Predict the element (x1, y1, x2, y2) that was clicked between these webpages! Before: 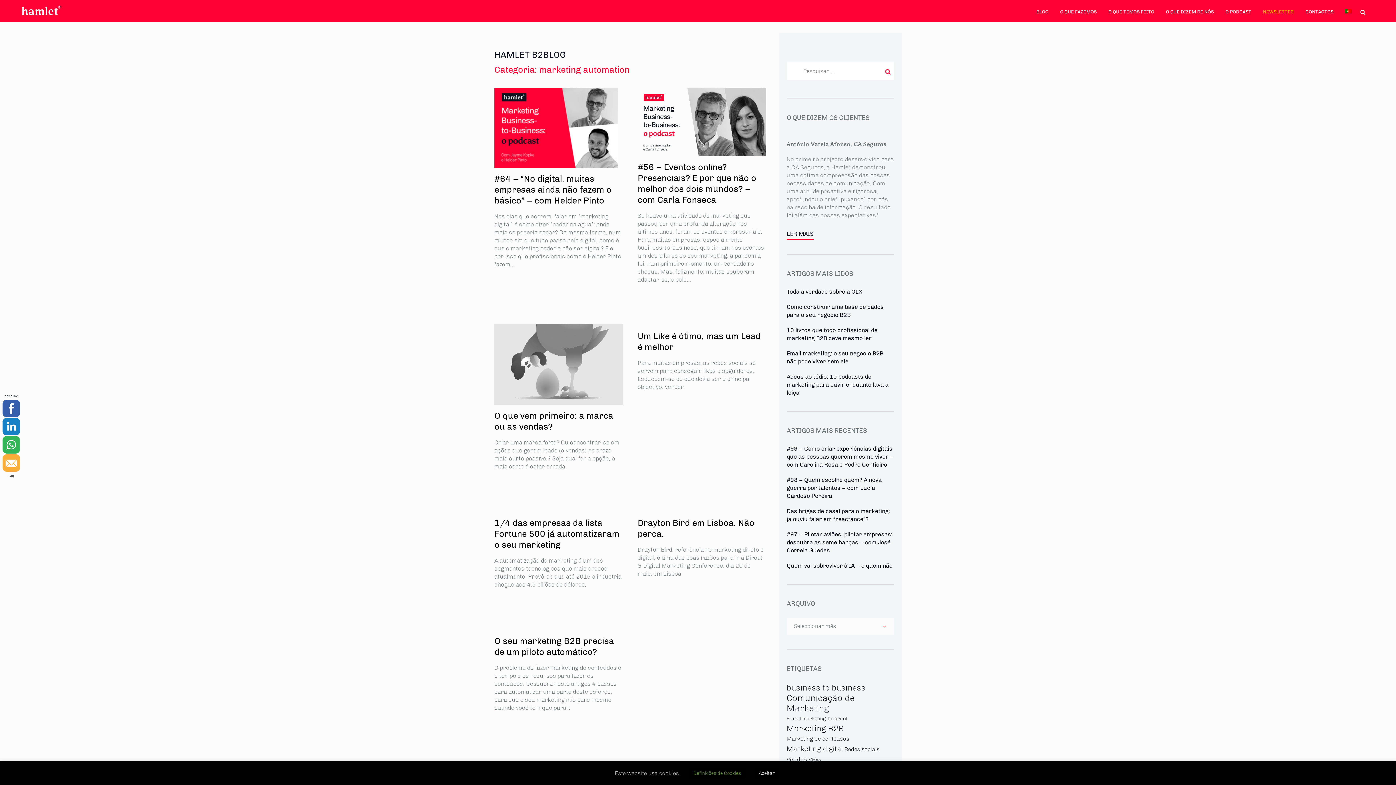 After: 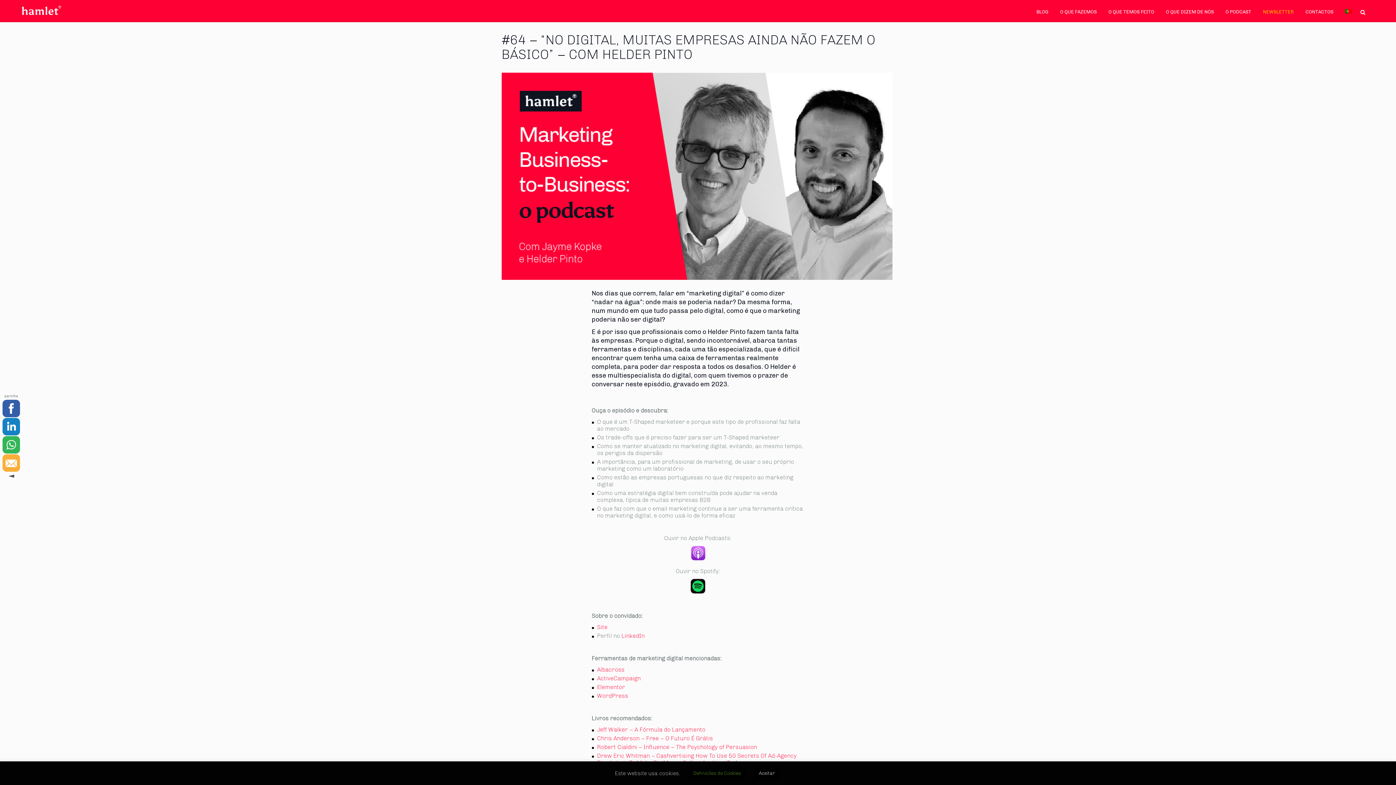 Action: bbox: (494, 173, 623, 212) label: #64 – “No digital, muitas empresas ainda não fazem o básico” – com Helder Pinto